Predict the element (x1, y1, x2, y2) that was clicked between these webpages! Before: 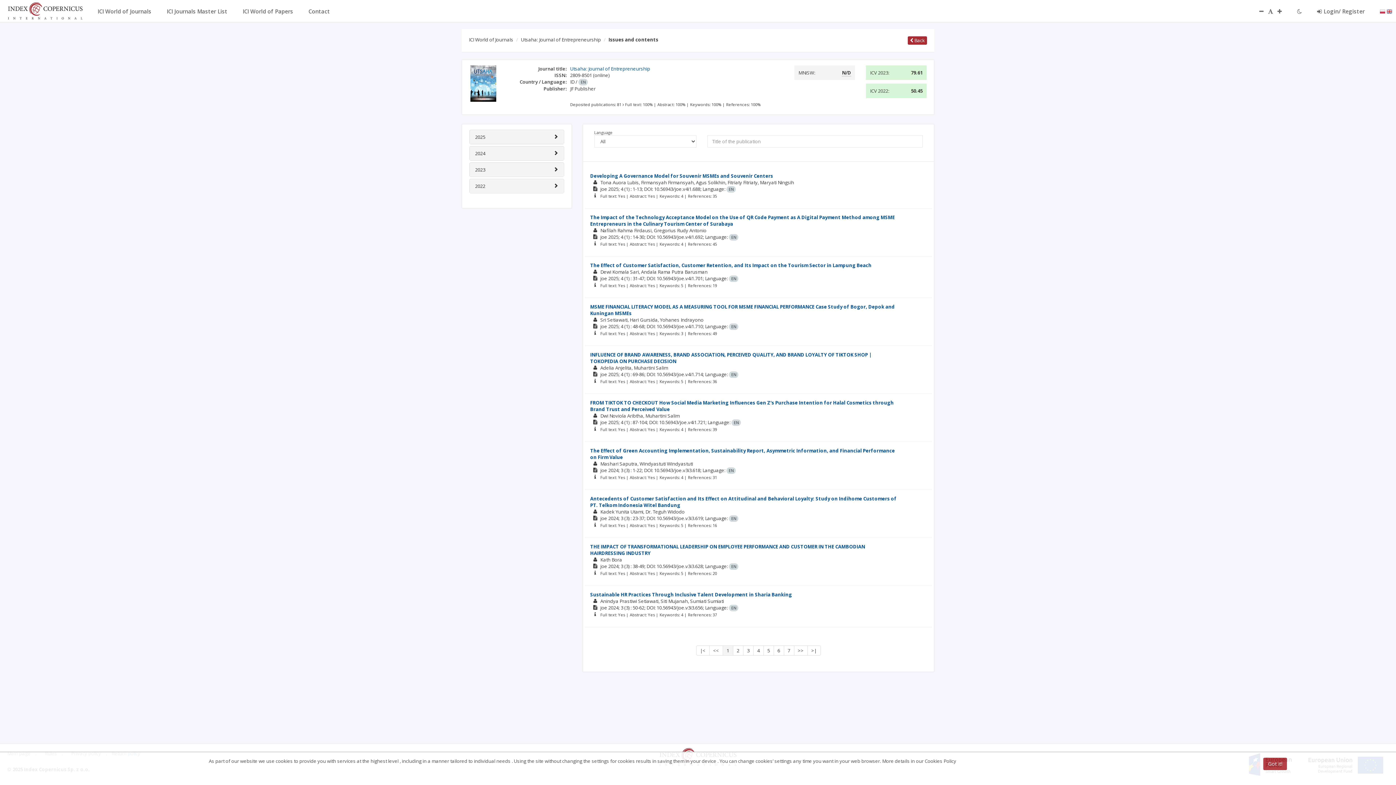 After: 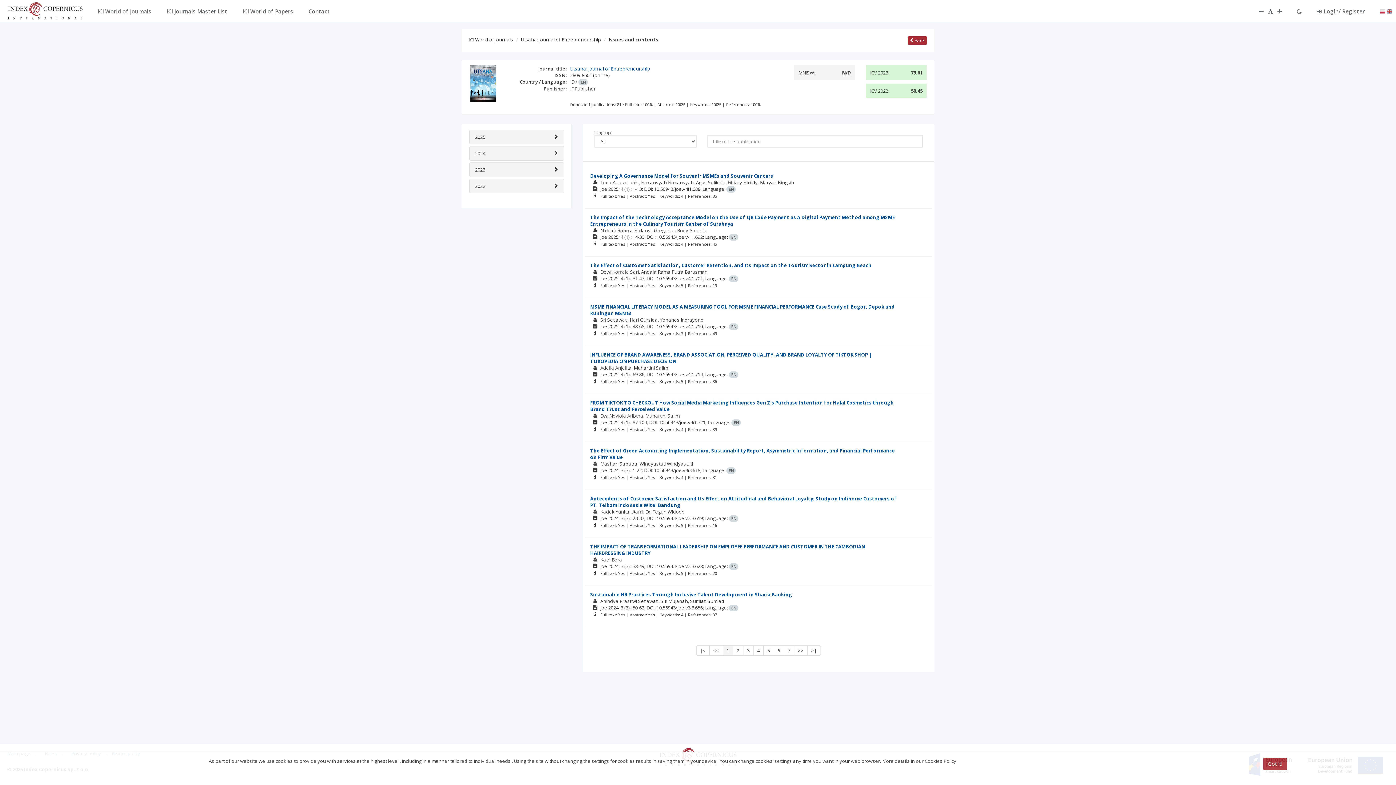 Action: bbox: (696, 645, 709, 656) label: |<